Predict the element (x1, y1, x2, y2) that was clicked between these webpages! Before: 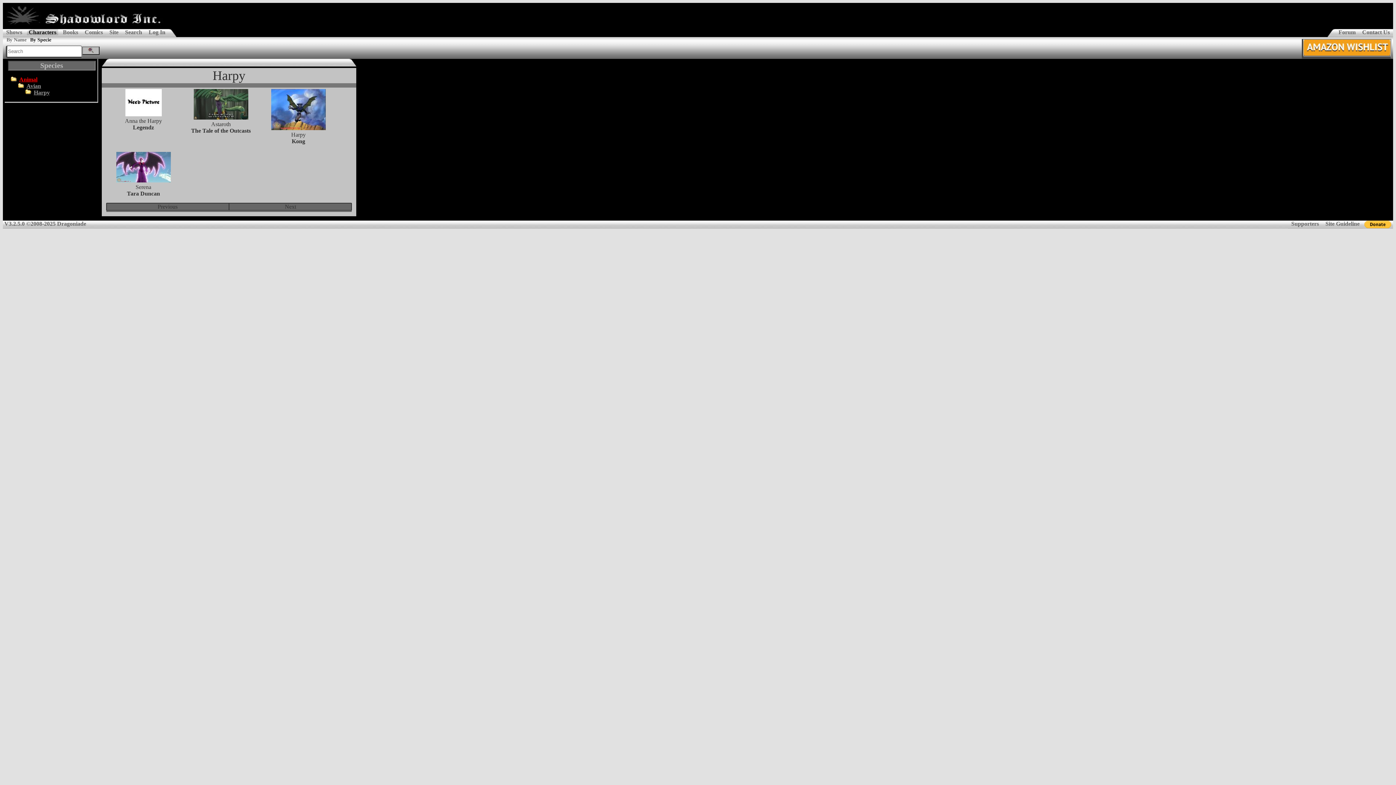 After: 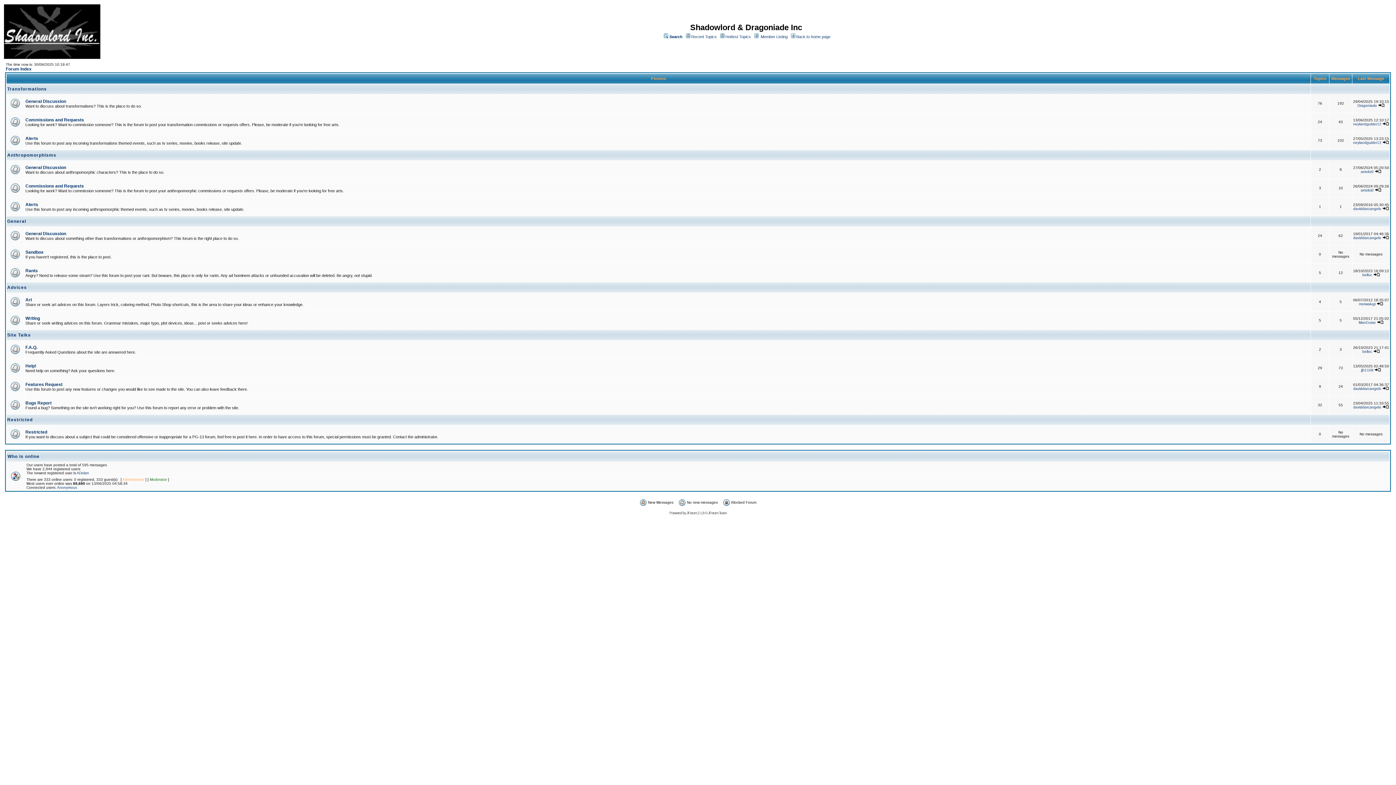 Action: label: Forum bbox: (1337, 29, 1357, 35)